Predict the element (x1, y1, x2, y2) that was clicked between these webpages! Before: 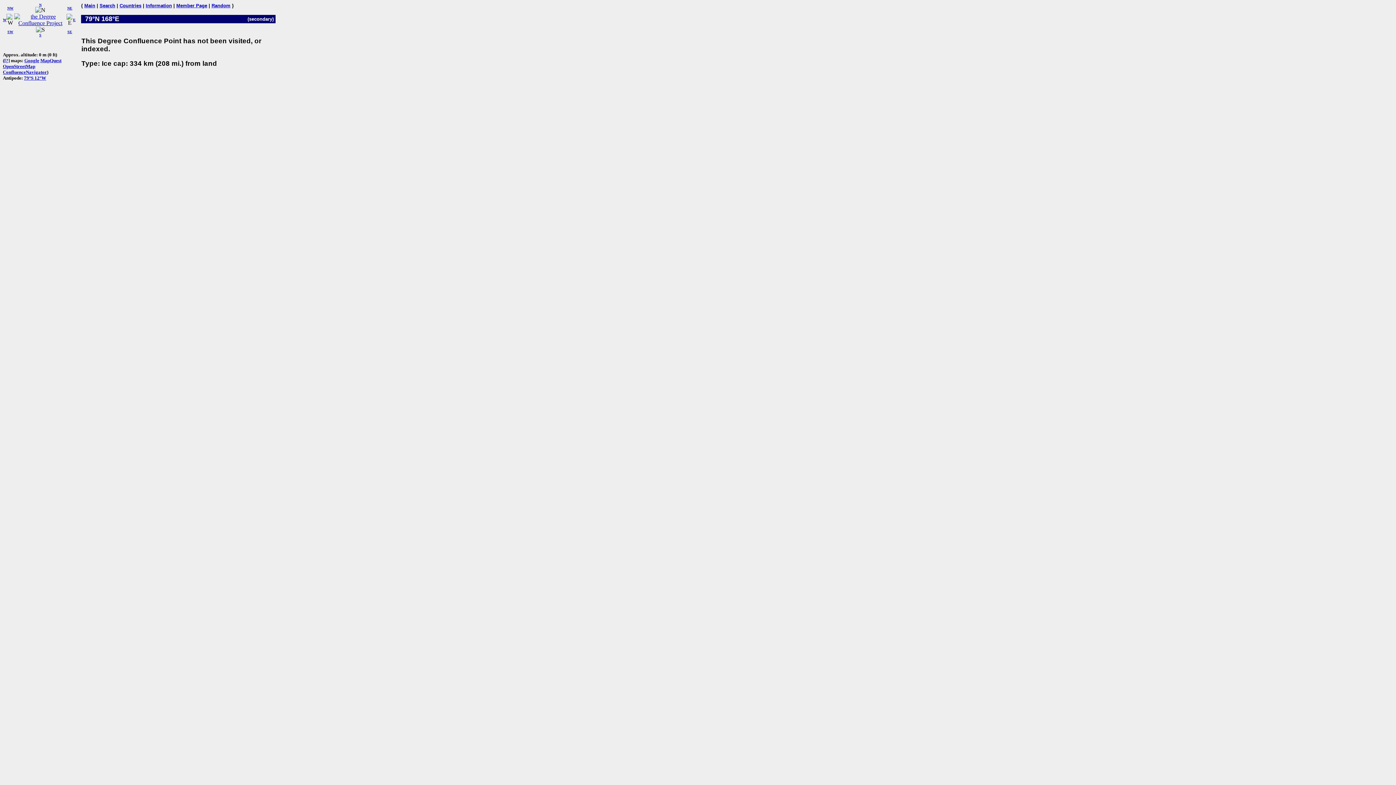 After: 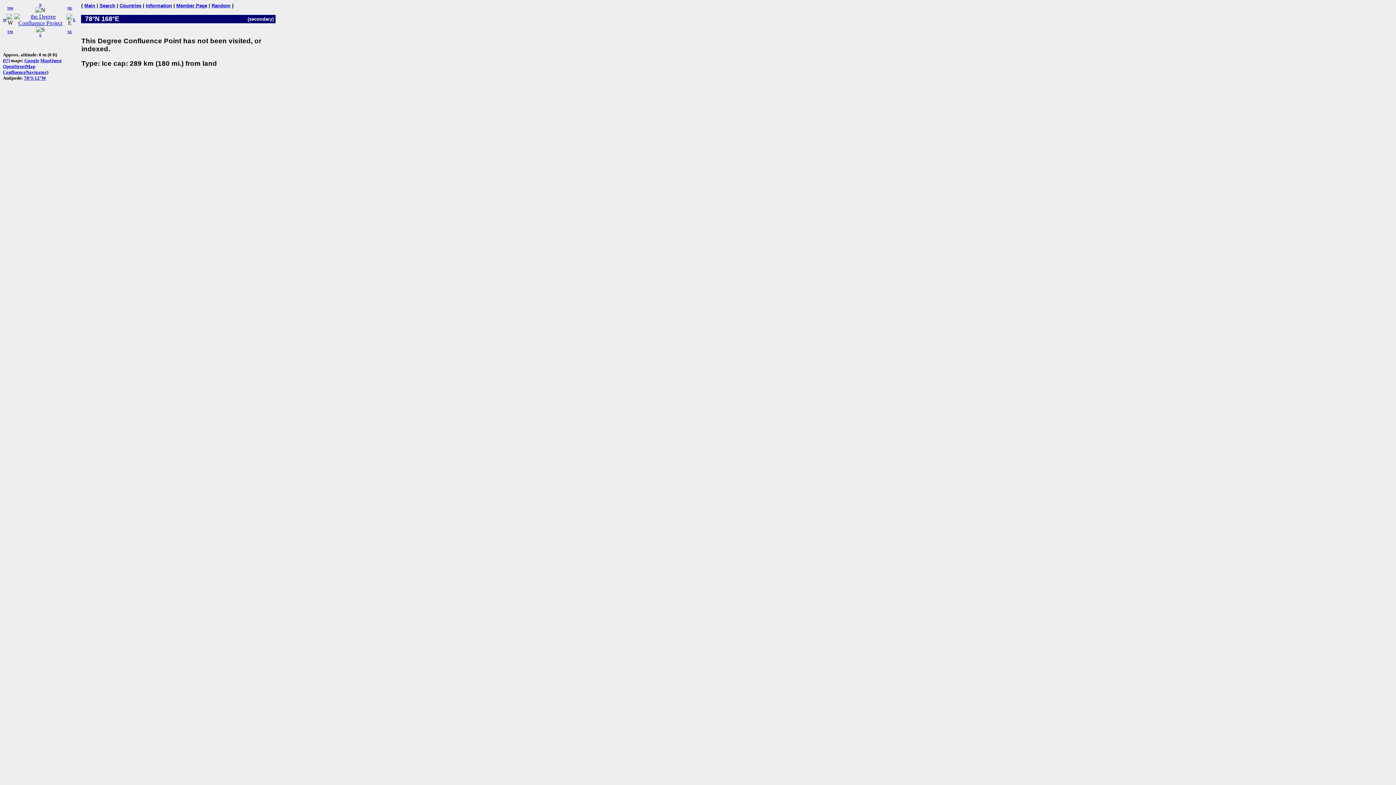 Action: label: S bbox: (39, 33, 41, 37)